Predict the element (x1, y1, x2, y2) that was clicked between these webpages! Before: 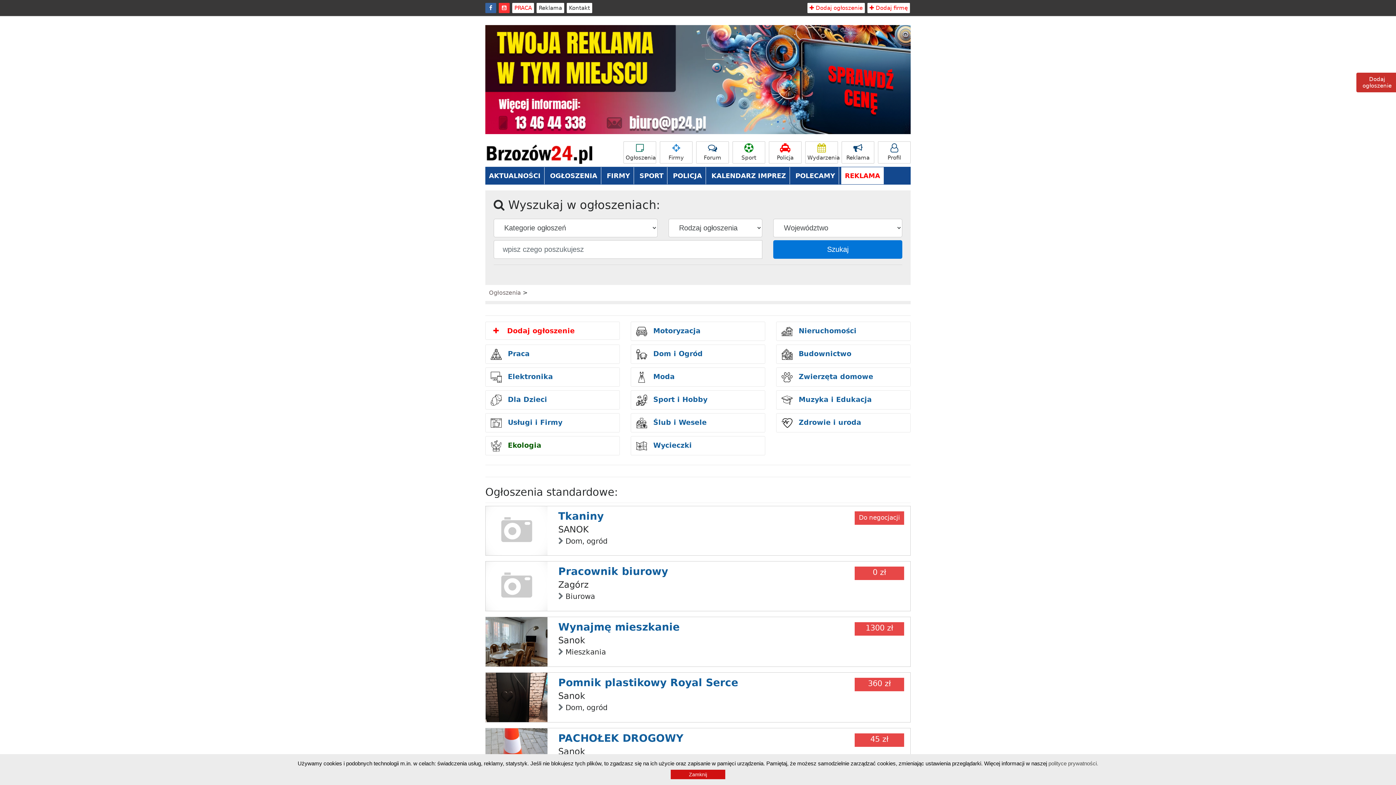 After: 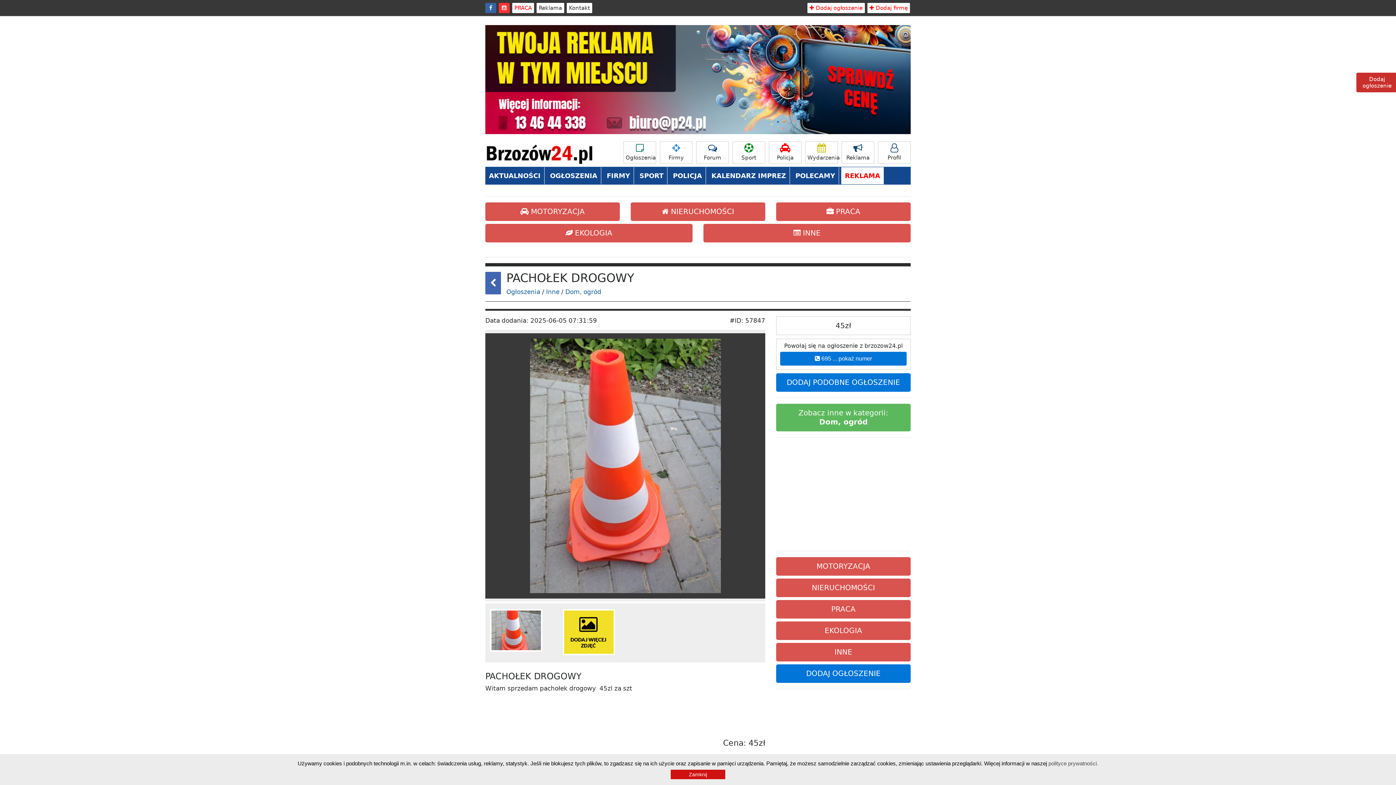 Action: bbox: (485, 749, 547, 756)